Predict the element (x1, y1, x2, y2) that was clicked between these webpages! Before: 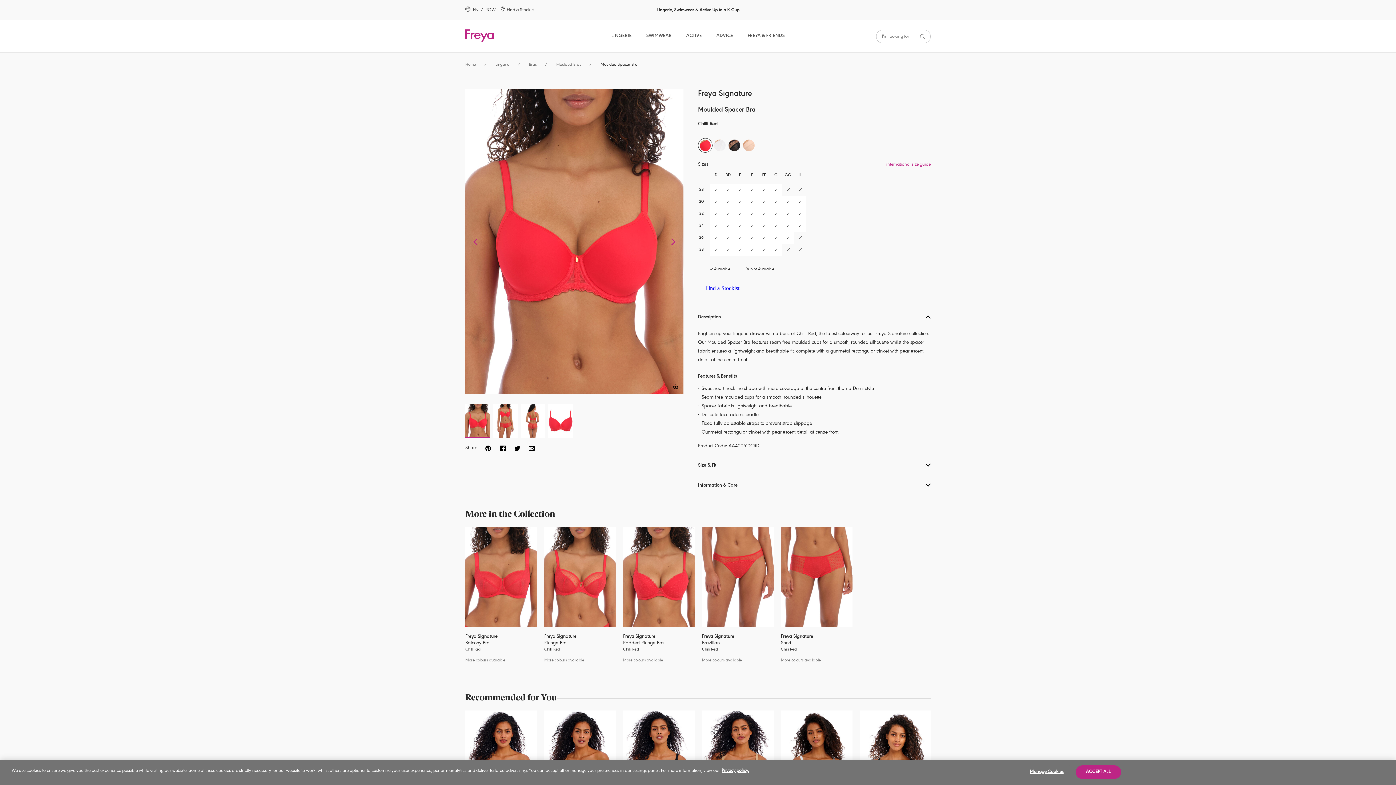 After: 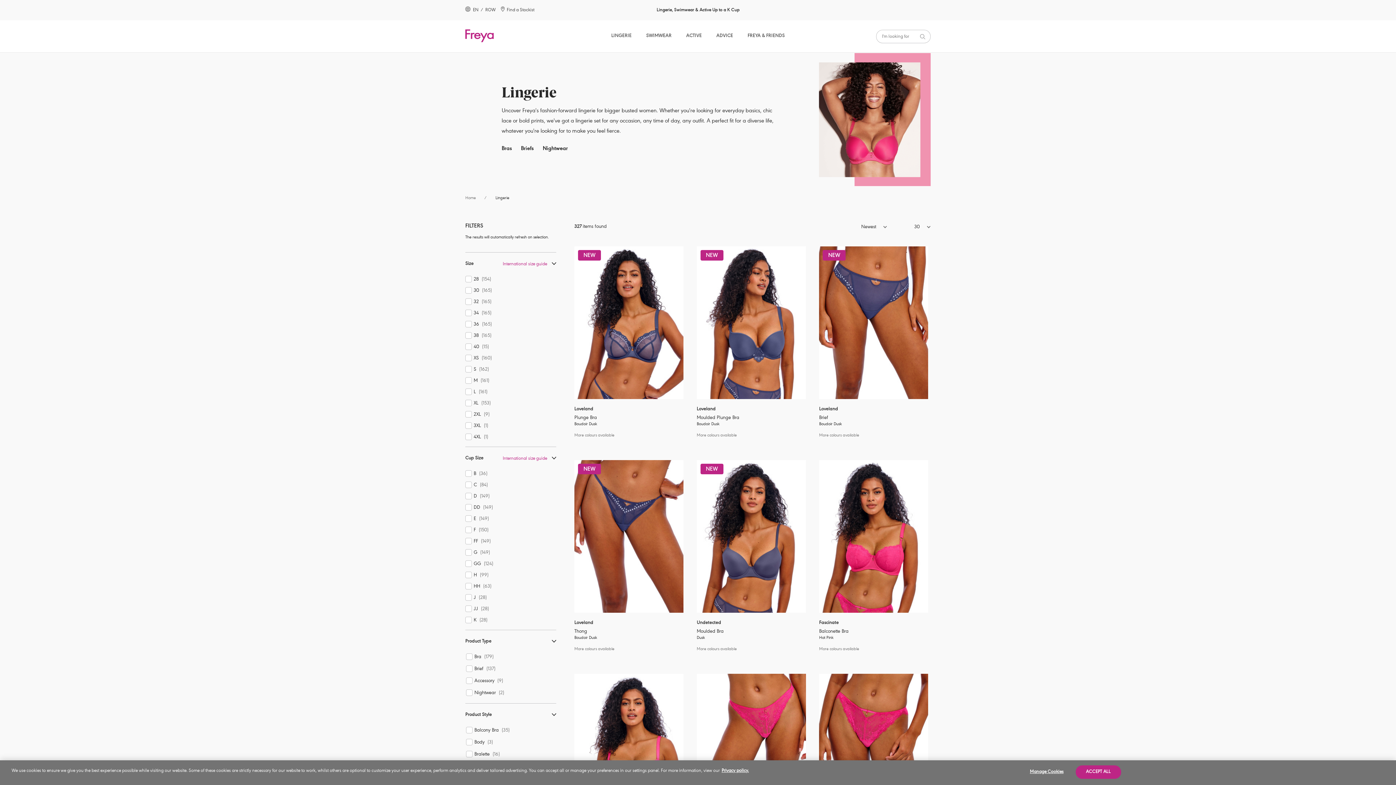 Action: bbox: (495, 62, 509, 67) label: Lingerie